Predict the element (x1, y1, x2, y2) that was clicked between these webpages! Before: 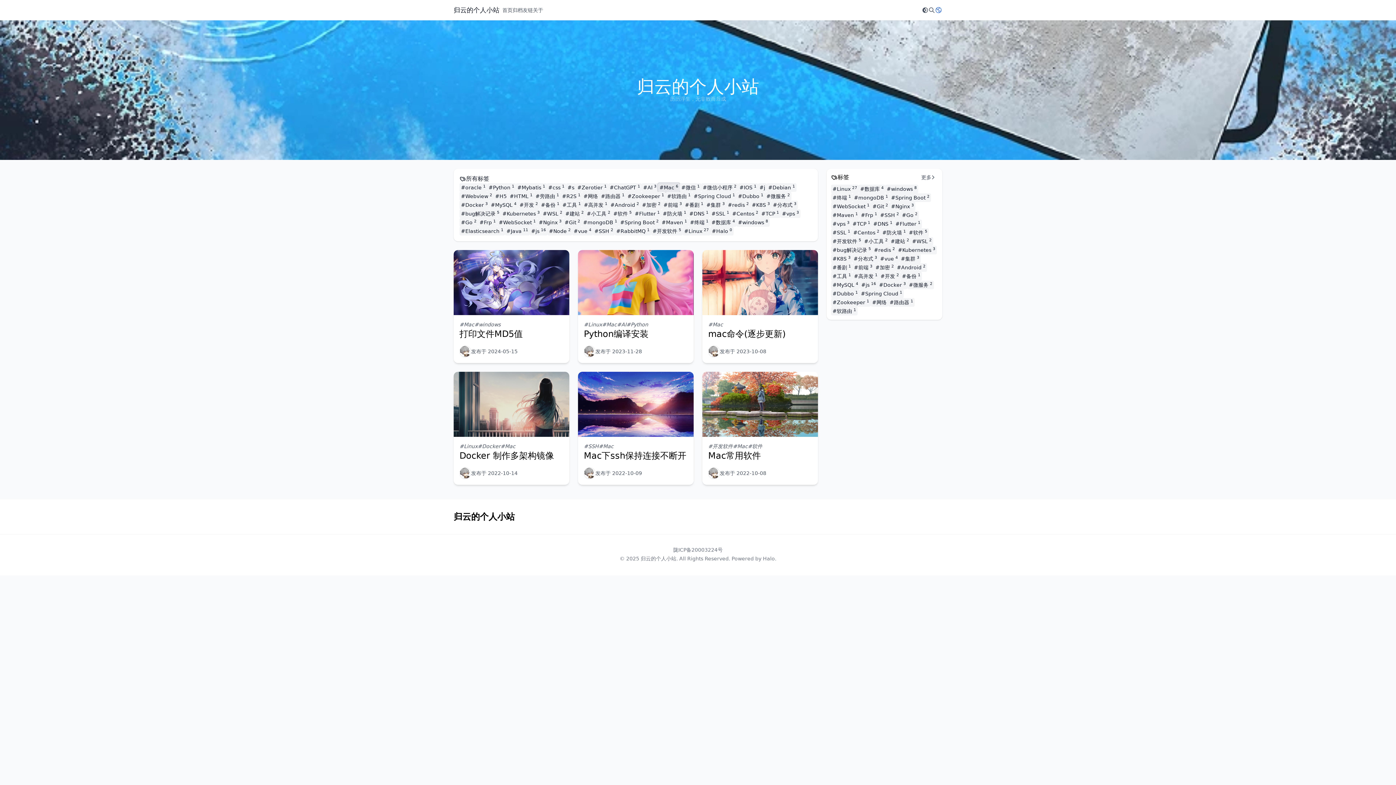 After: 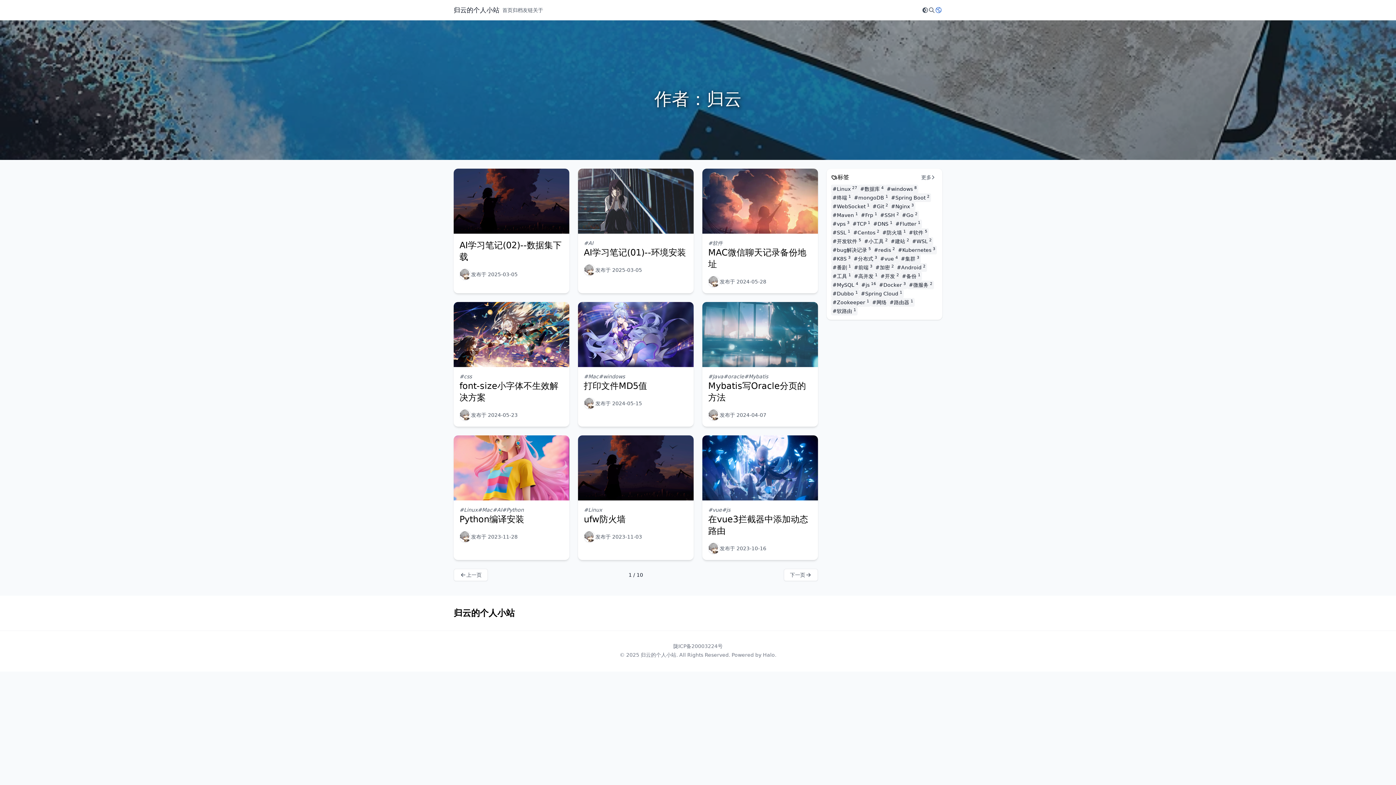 Action: bbox: (584, 467, 595, 479)